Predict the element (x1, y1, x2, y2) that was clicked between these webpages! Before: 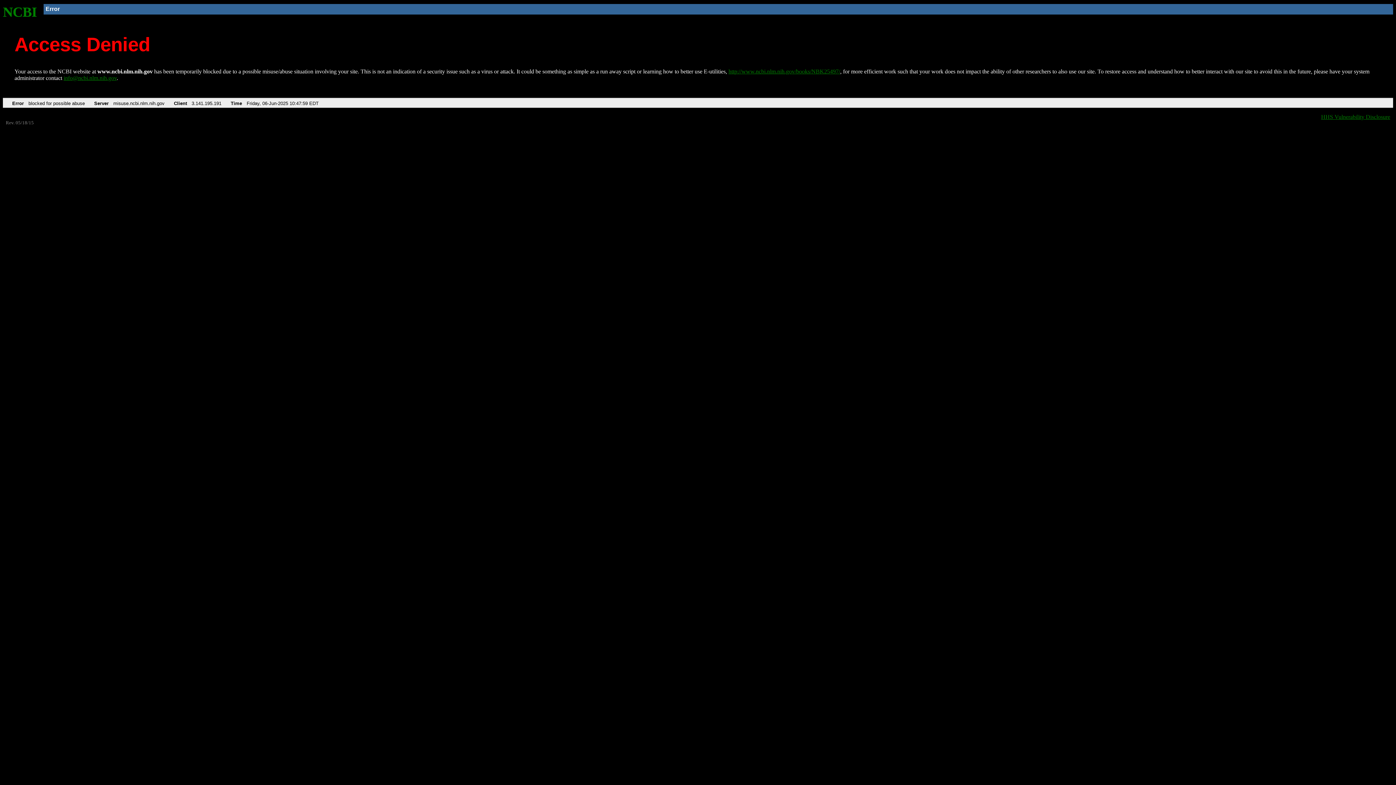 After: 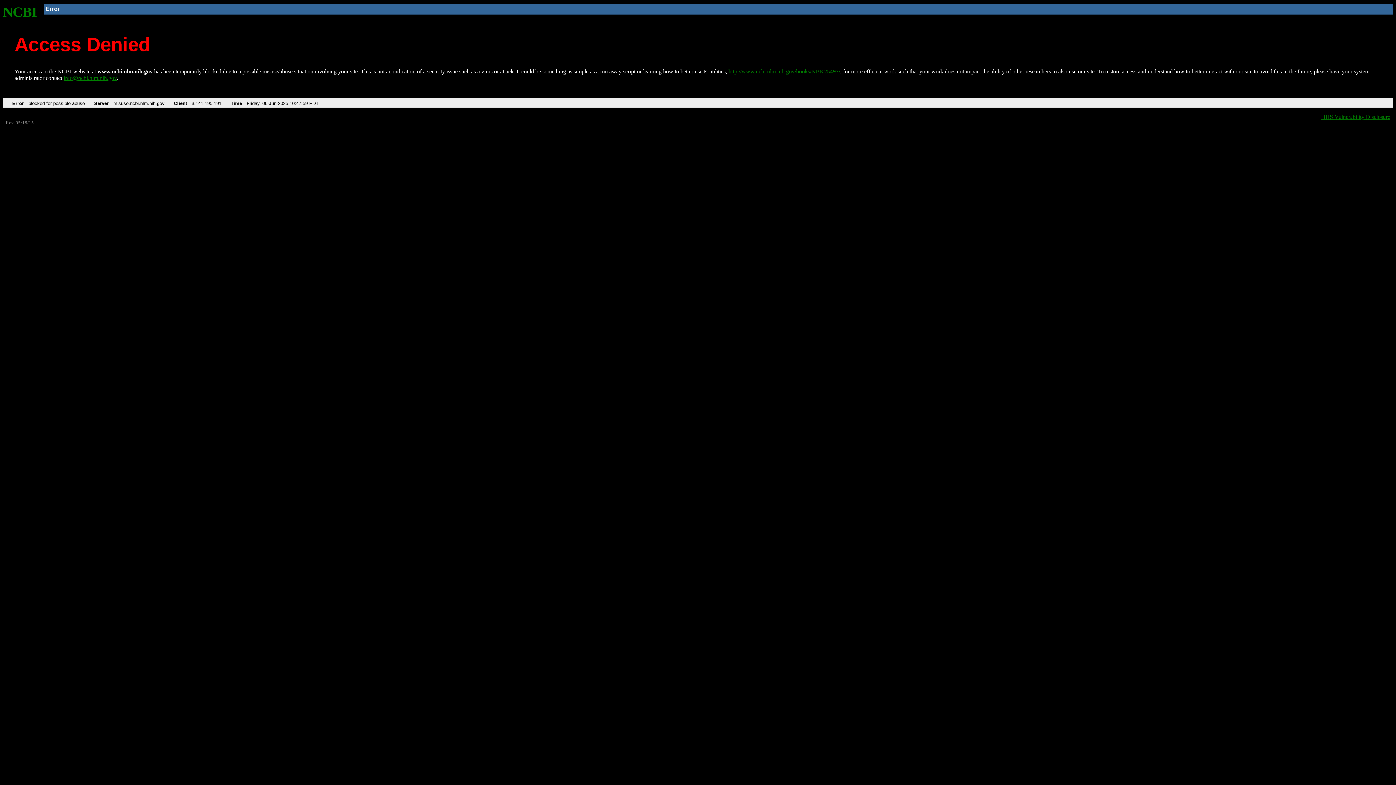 Action: bbox: (63, 75, 116, 81) label: info@ncbi.nlm.nih.gov